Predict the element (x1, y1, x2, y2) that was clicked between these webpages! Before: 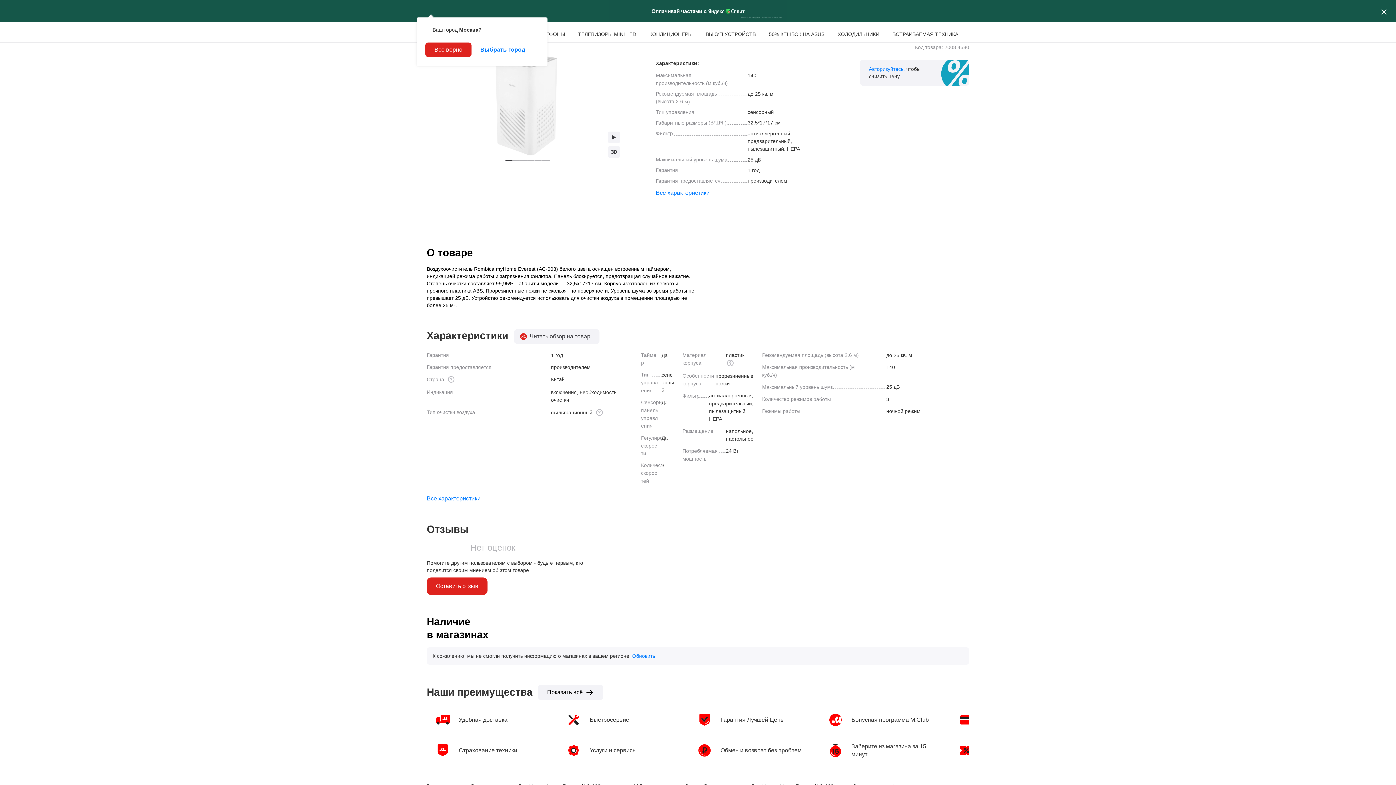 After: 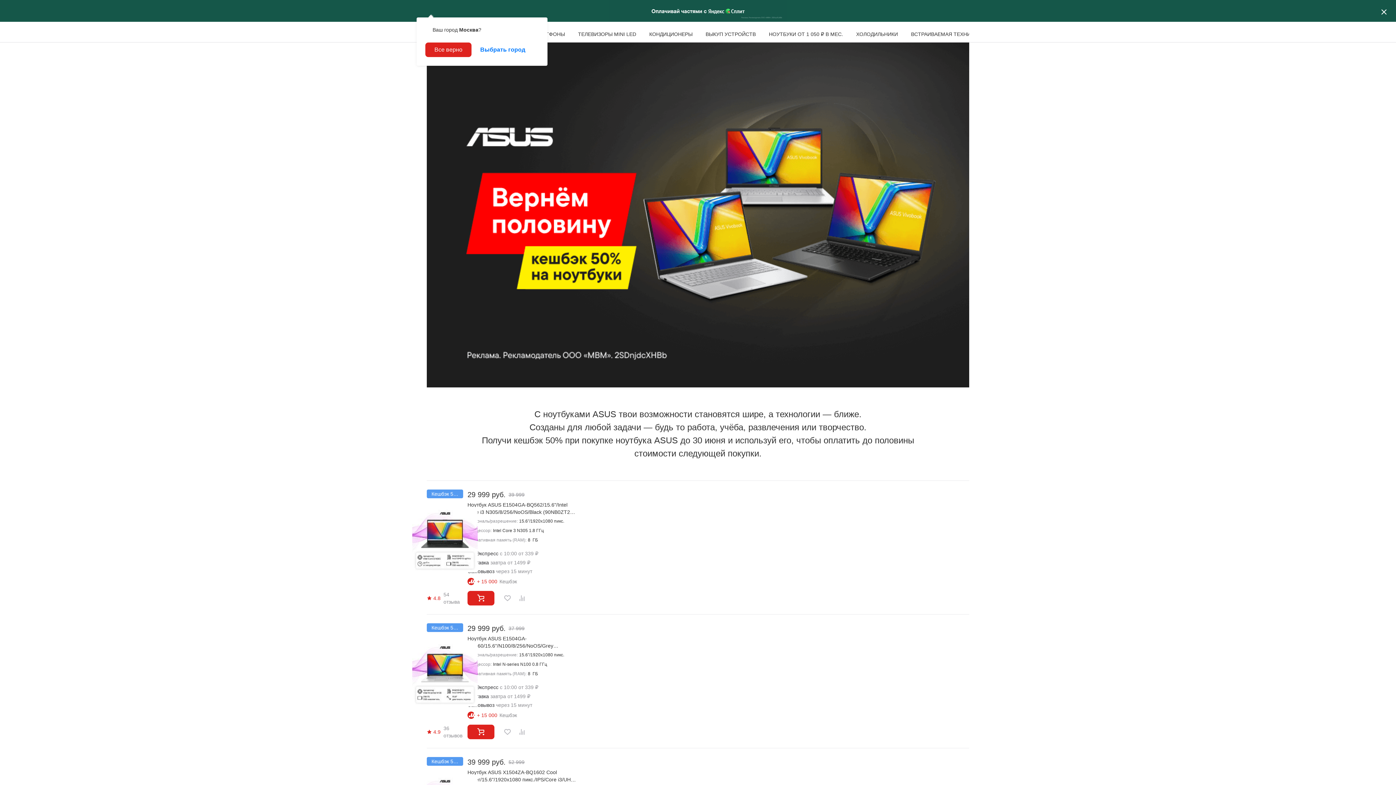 Action: label: 50% КЕШБЭК НА ASUS bbox: (768, 31, 825, 37)